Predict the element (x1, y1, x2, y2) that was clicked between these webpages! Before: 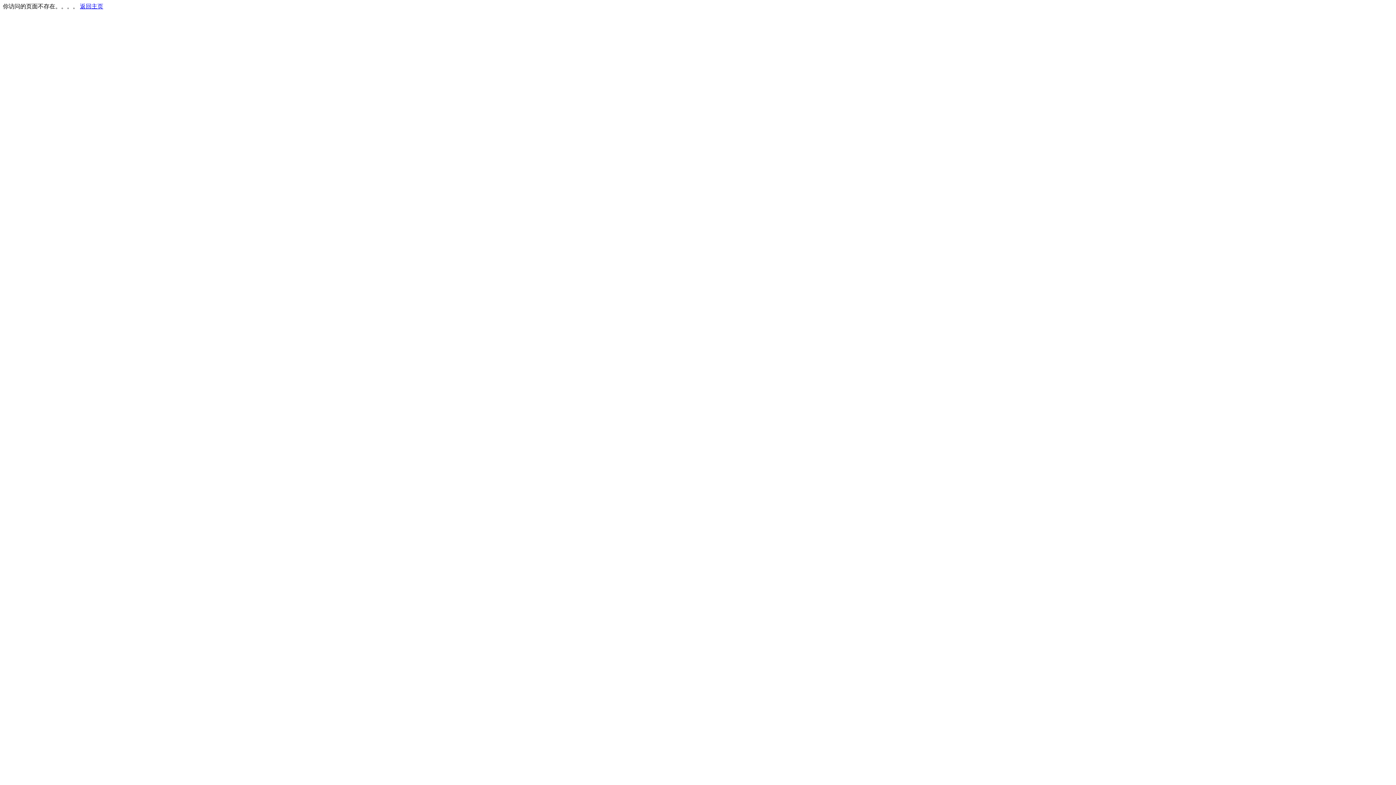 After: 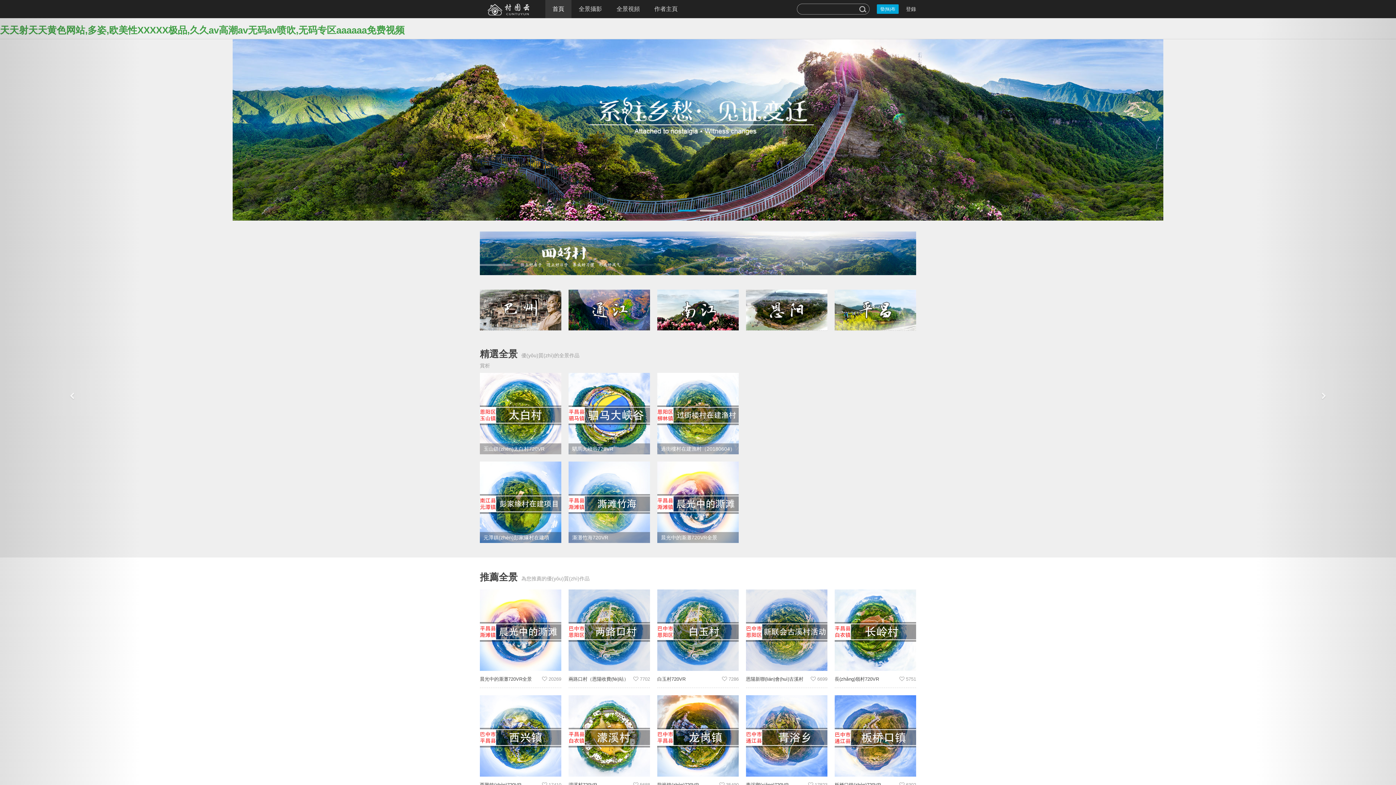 Action: bbox: (80, 3, 103, 9) label: 返回主页